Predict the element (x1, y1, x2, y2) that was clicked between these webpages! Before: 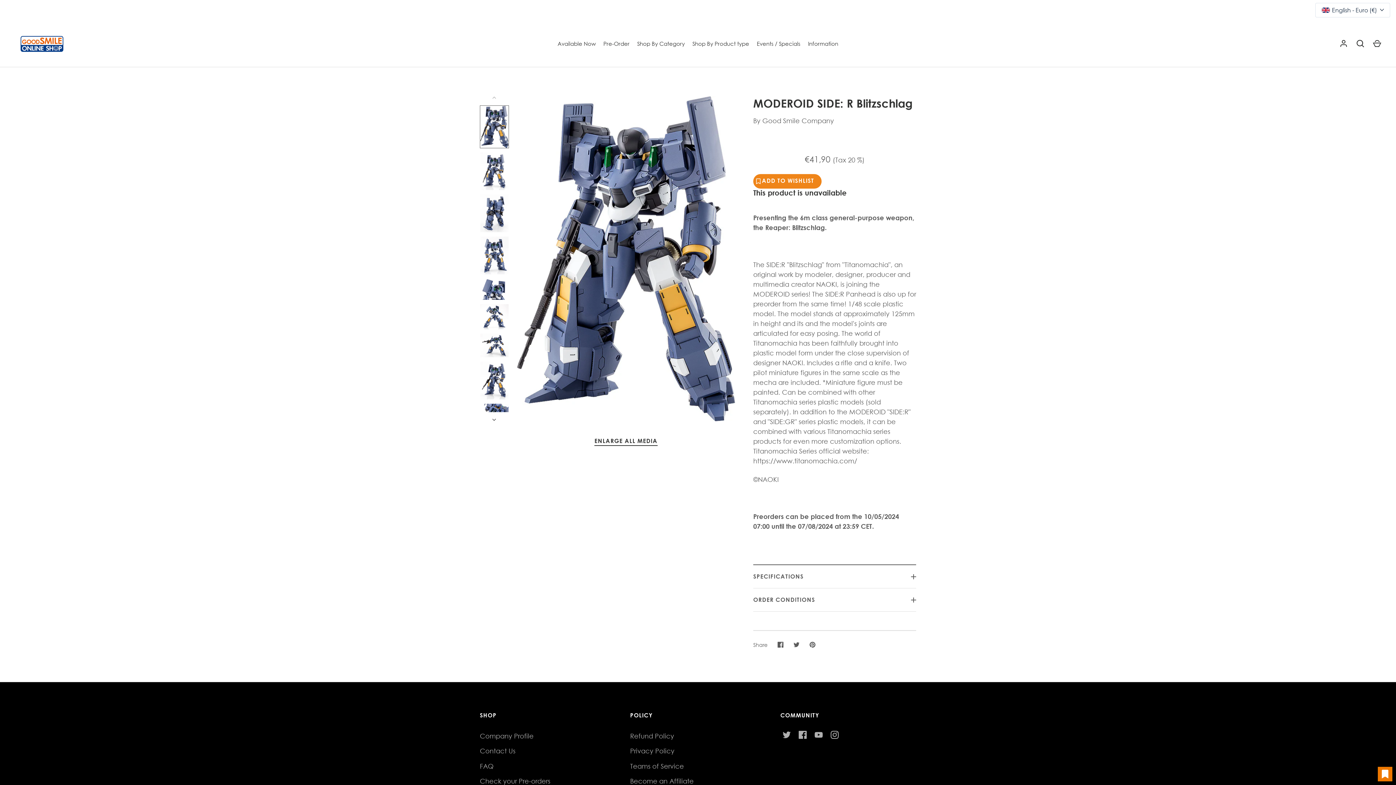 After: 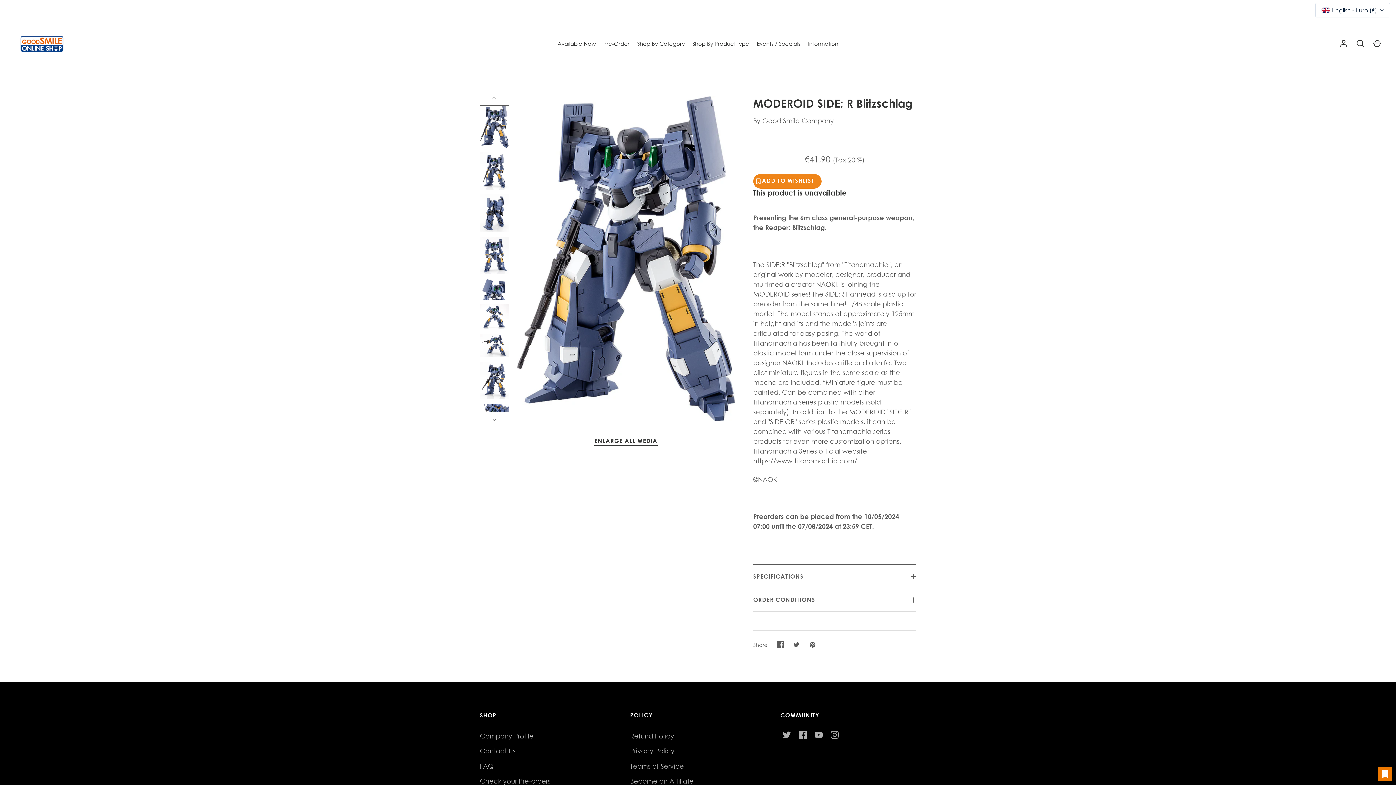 Action: label: Share on Facebook bbox: (772, 637, 788, 653)